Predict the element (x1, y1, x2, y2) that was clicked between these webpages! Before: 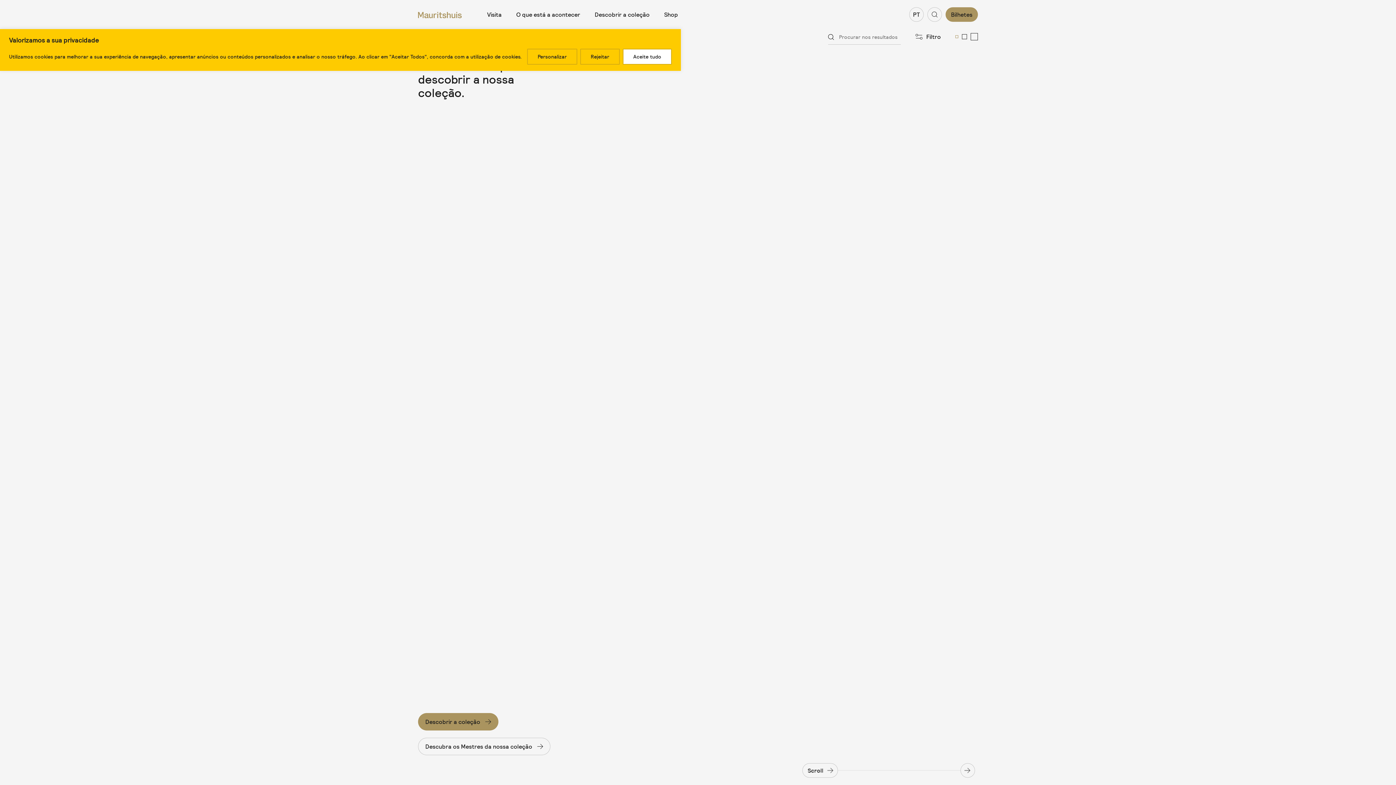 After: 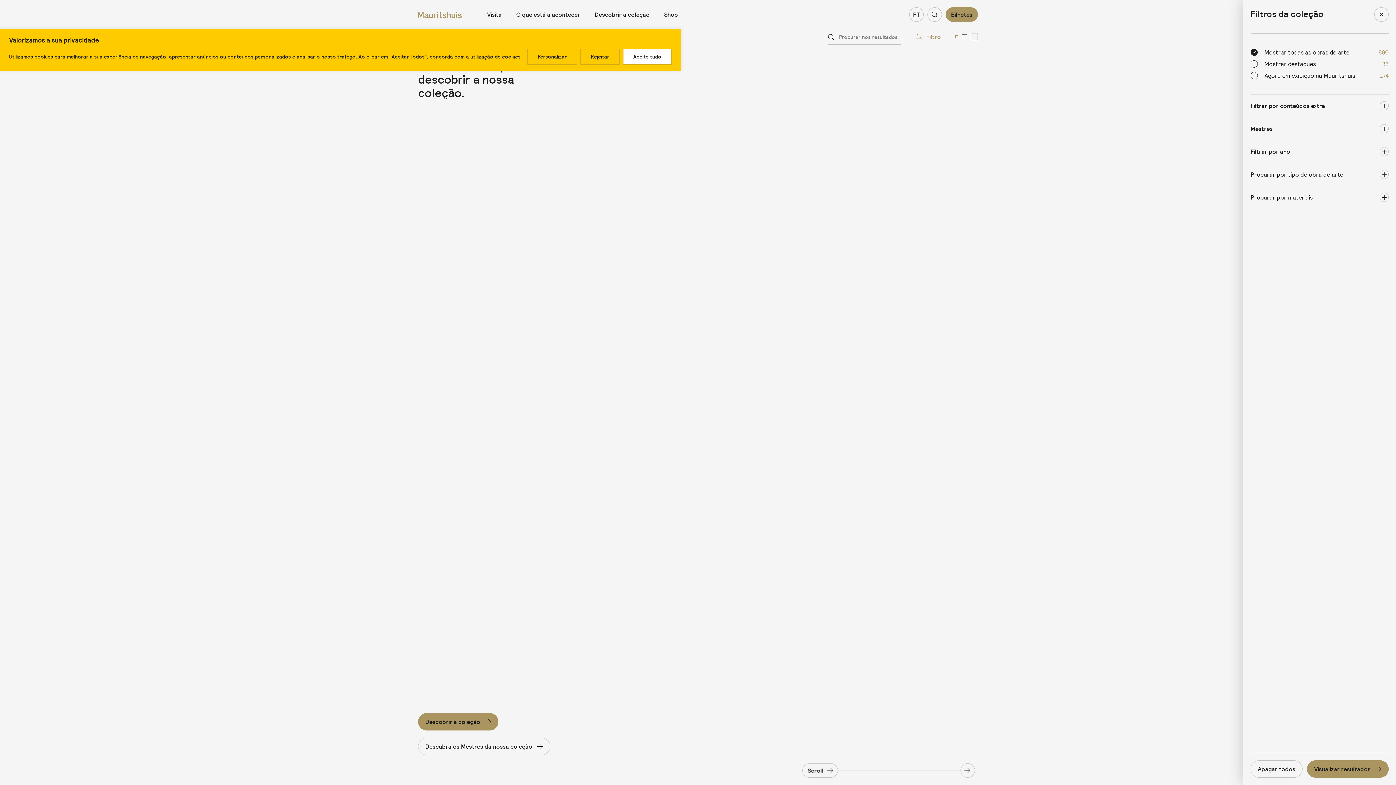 Action: bbox: (915, 32, 941, 40) label: Abrir filtros